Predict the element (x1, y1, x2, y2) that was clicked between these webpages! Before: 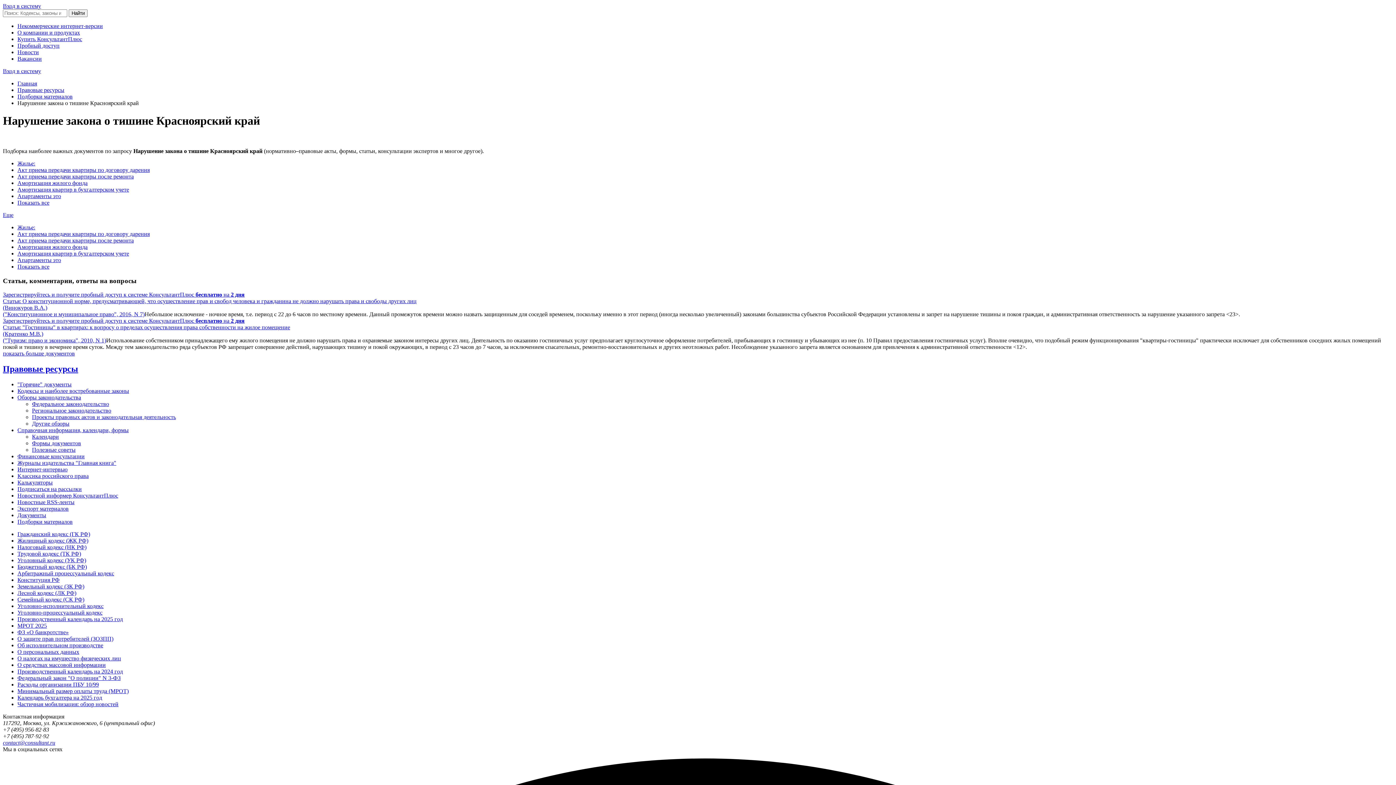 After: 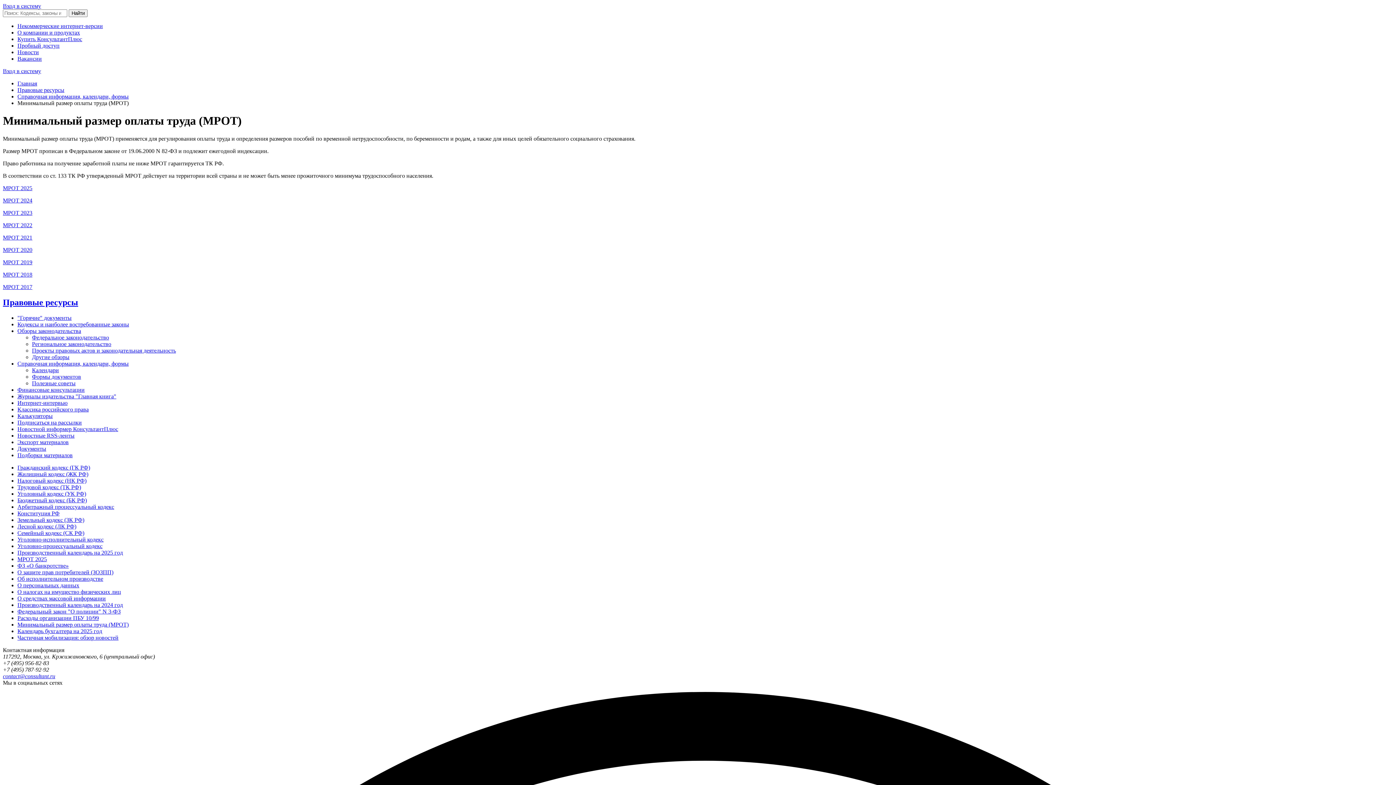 Action: label: Минимальный размер оплаты труда (МРОТ) bbox: (17, 688, 128, 694)